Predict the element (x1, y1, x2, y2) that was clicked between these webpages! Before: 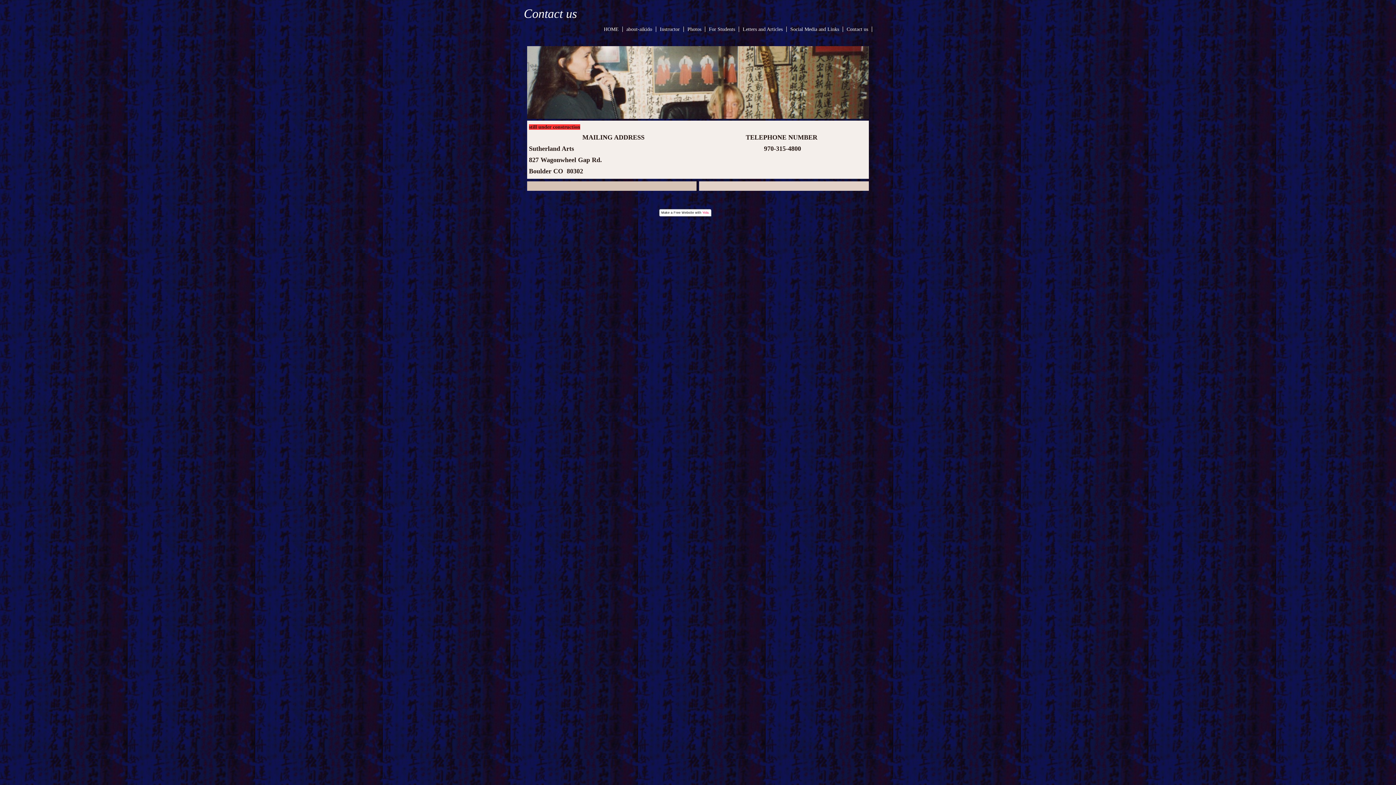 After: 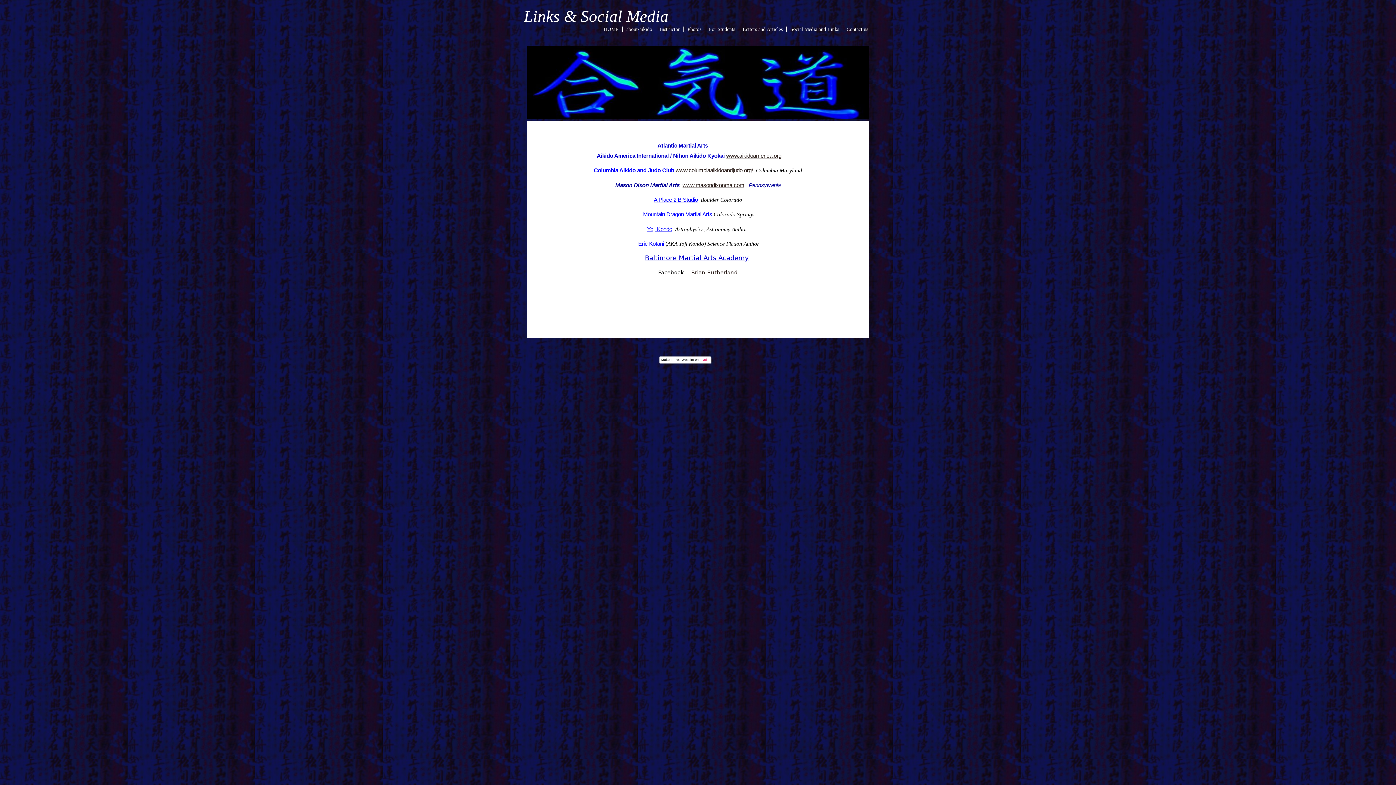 Action: label: Social Media and Links bbox: (786, 26, 843, 32)